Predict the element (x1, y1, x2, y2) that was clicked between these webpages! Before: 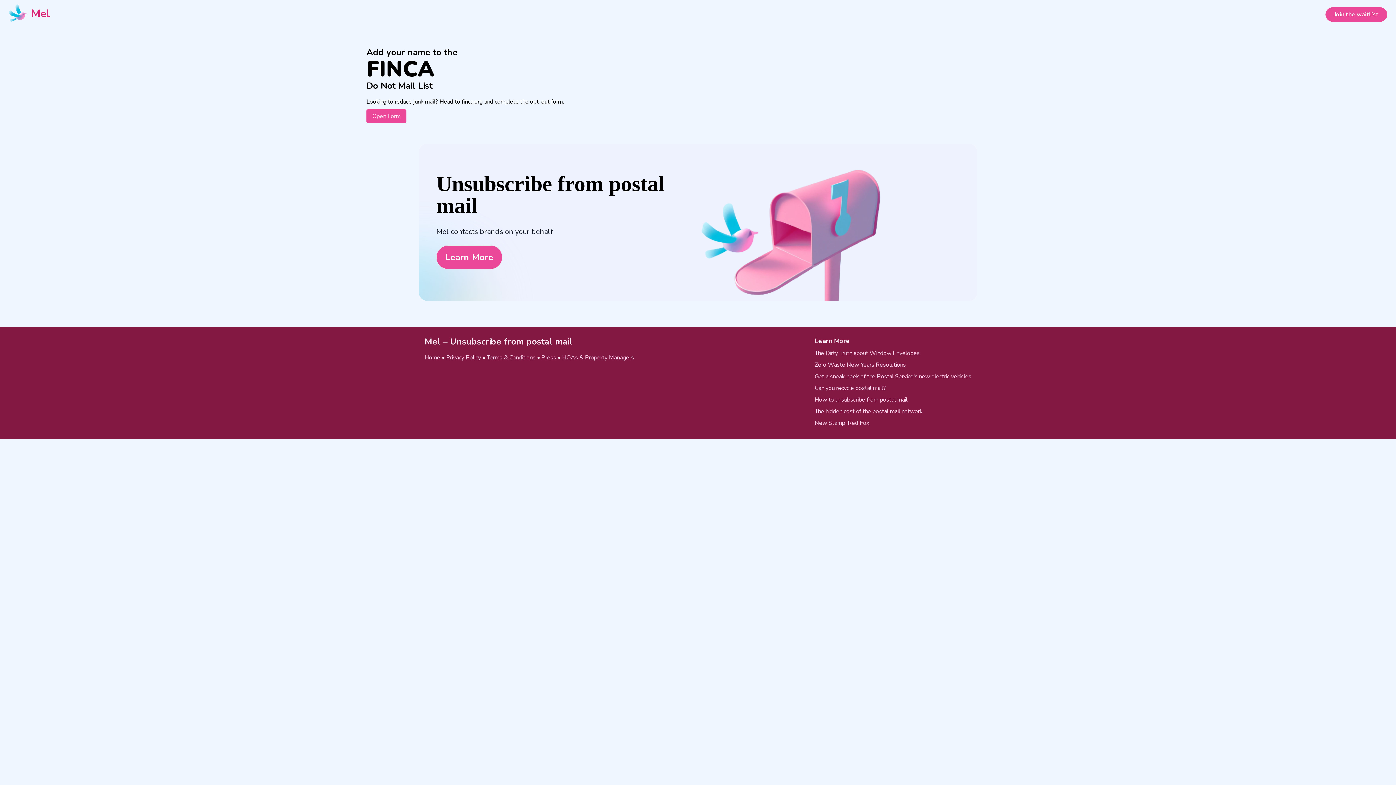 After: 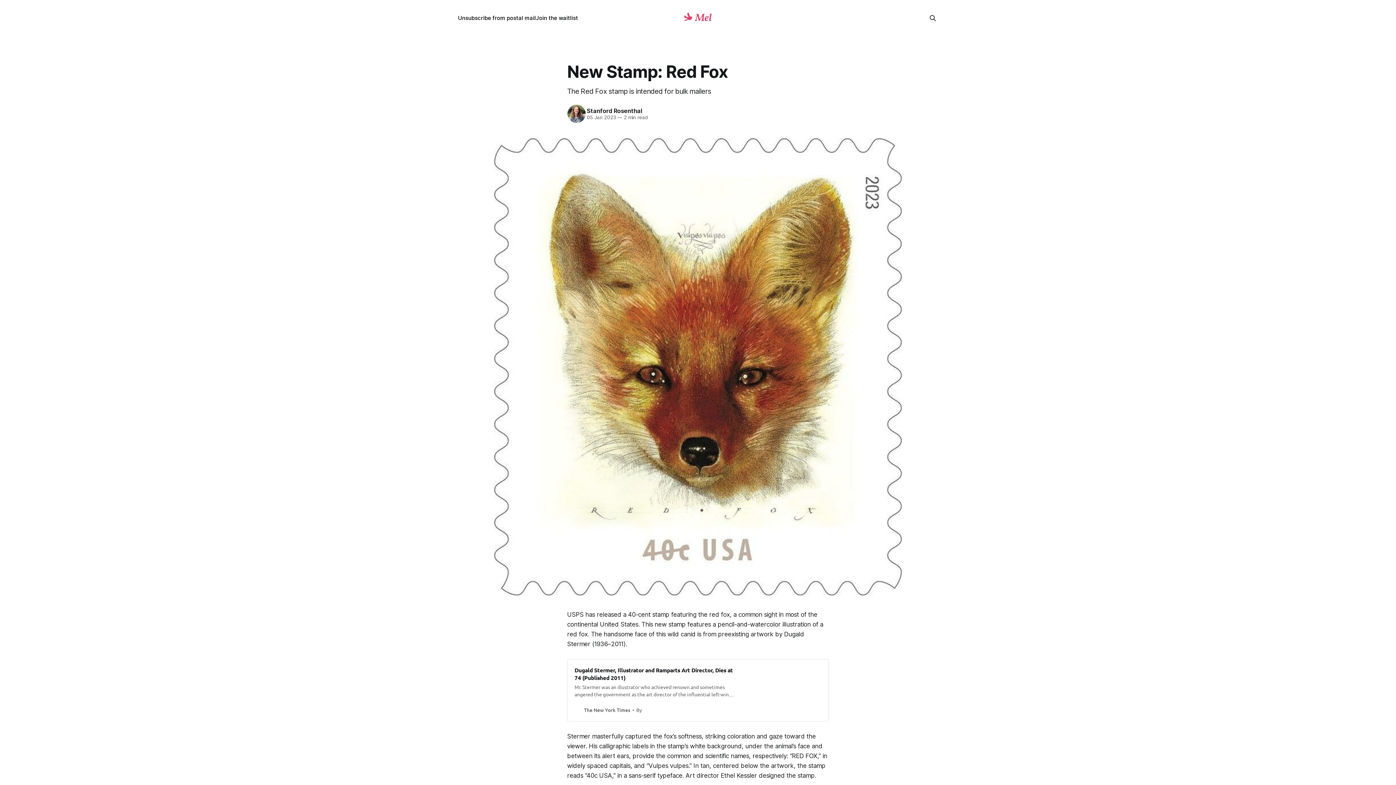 Action: bbox: (814, 419, 869, 427) label: New Stamp: Red Fox